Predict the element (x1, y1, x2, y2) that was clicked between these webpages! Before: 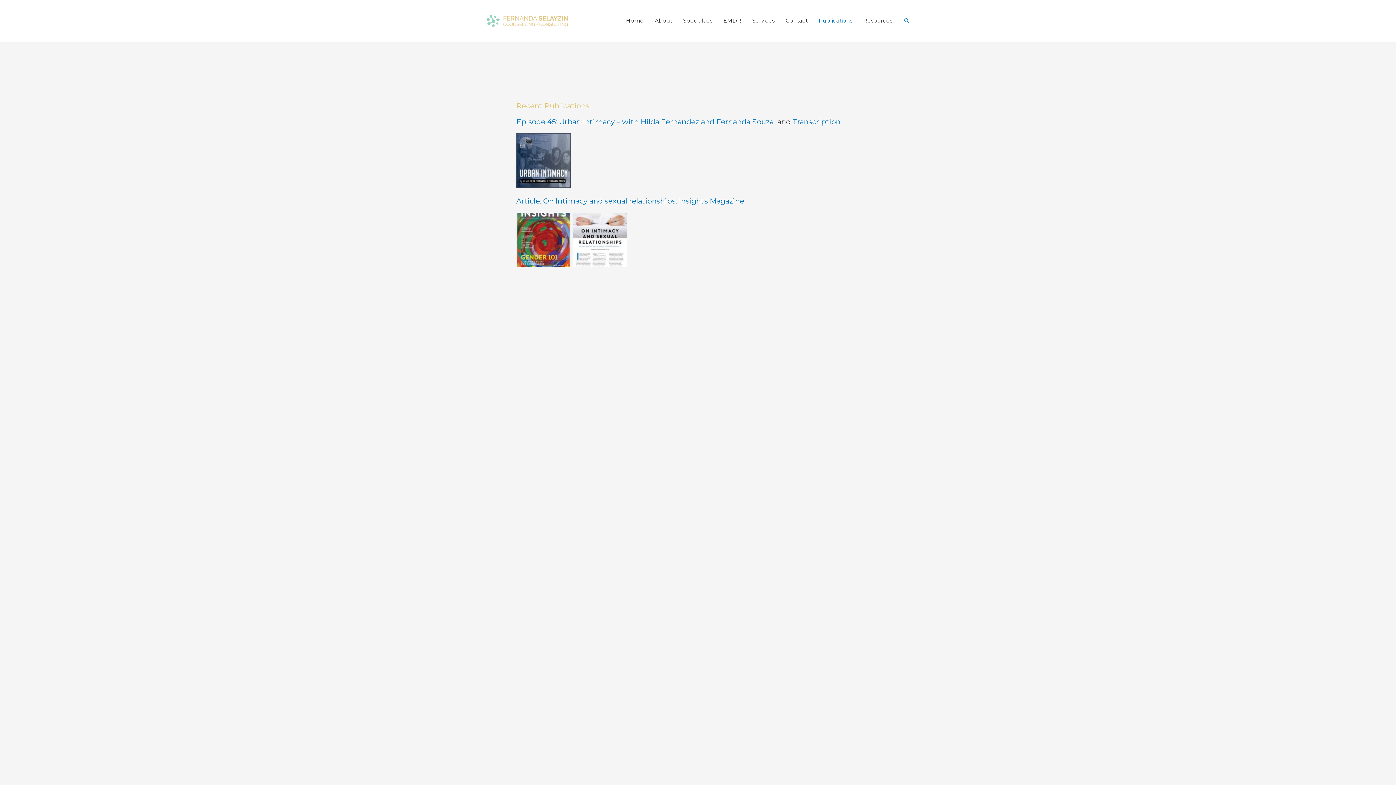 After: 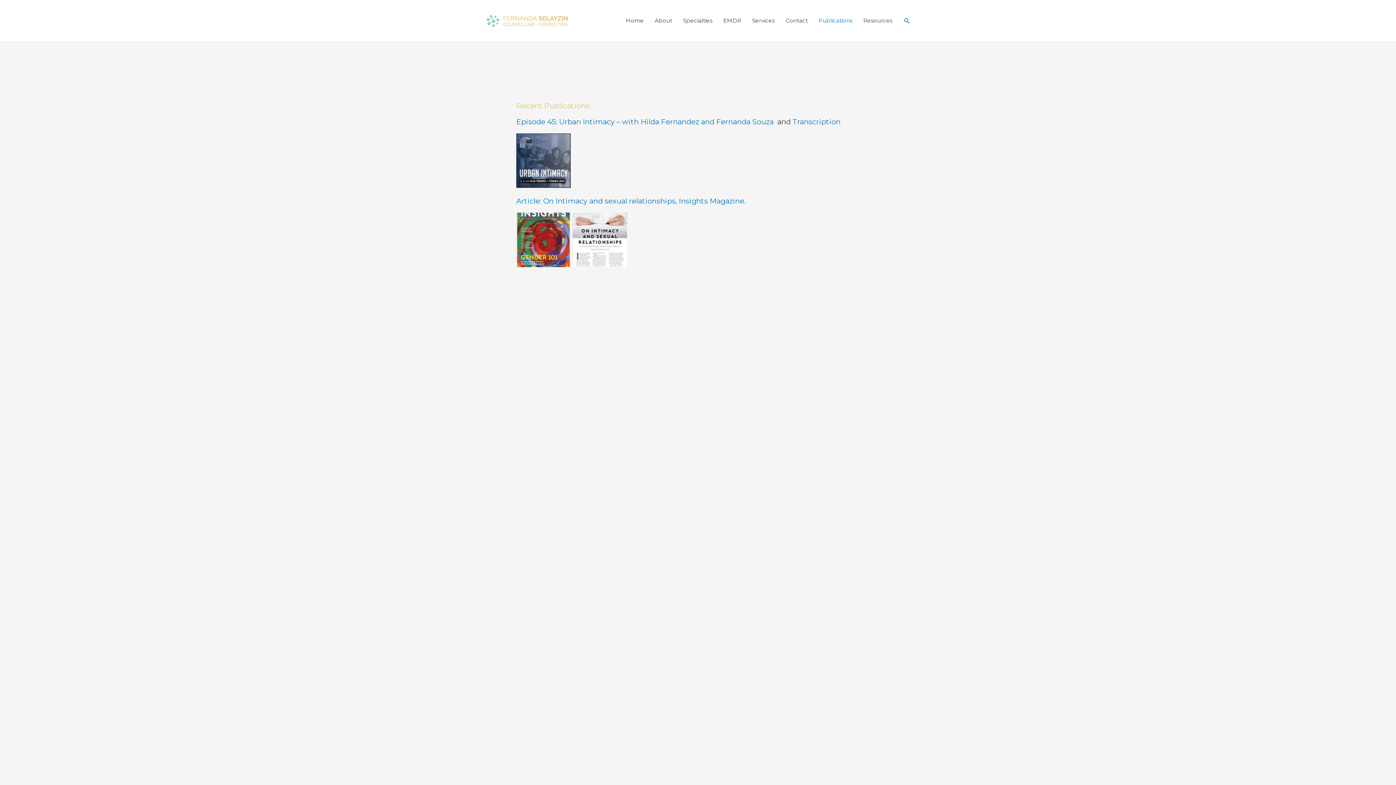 Action: bbox: (572, 234, 627, 243)